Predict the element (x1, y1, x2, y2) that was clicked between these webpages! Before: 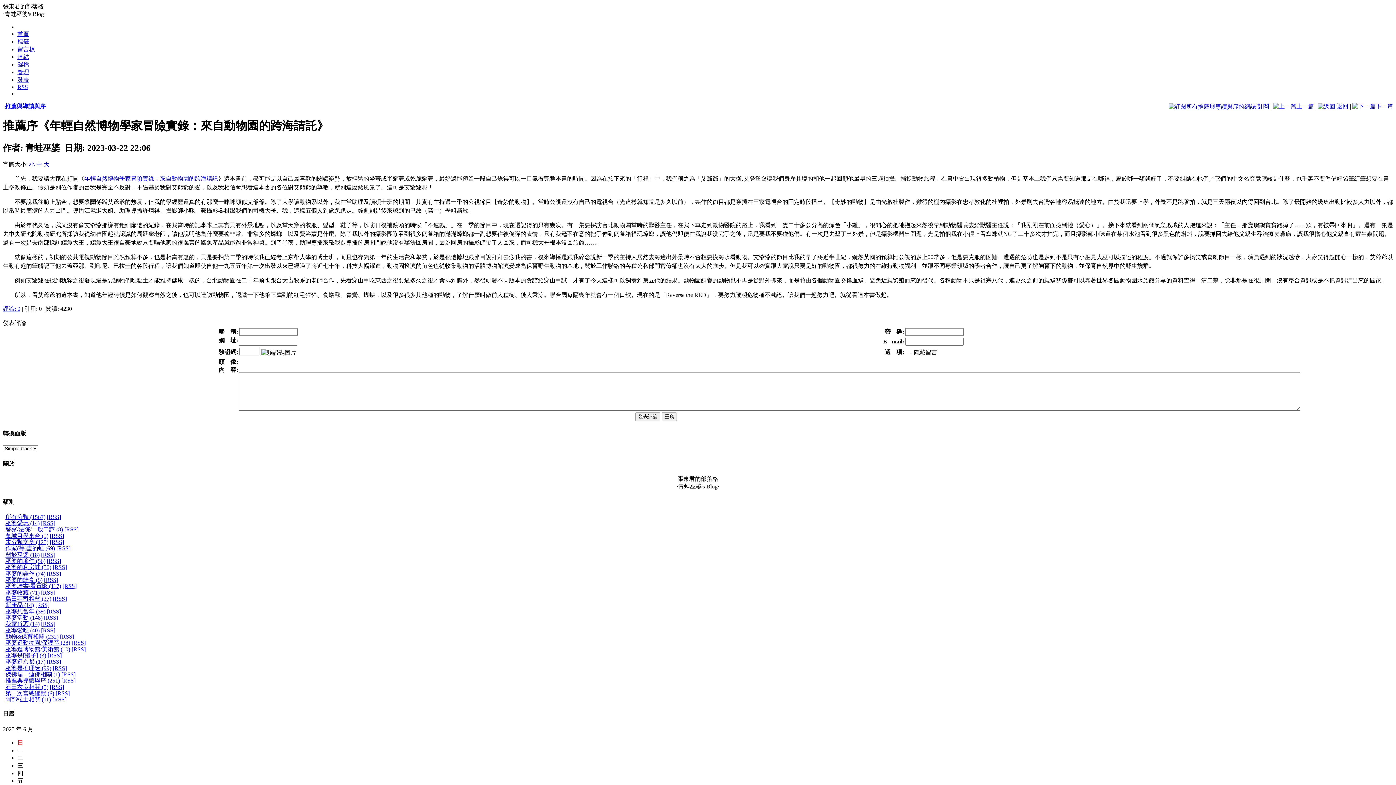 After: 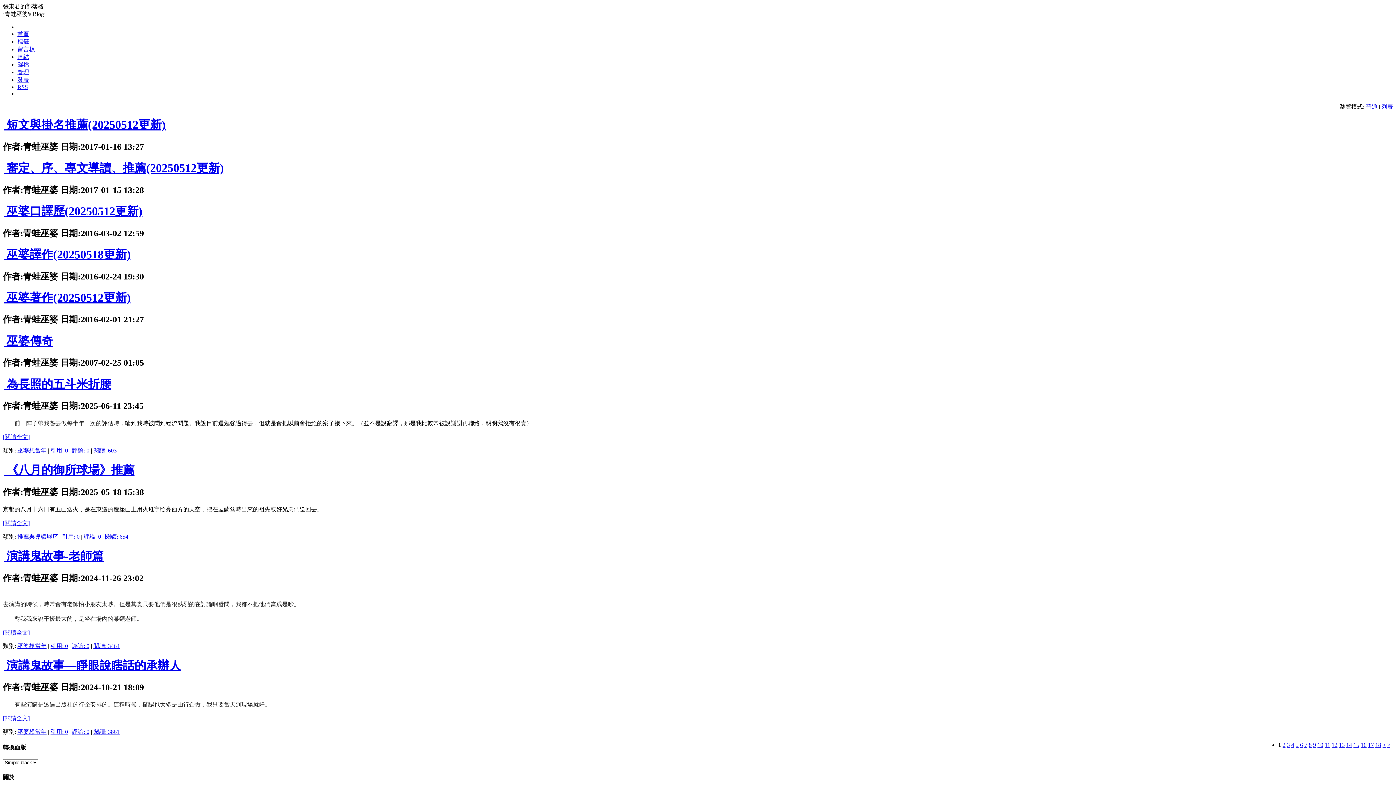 Action: bbox: (17, 30, 29, 37) label: 首頁